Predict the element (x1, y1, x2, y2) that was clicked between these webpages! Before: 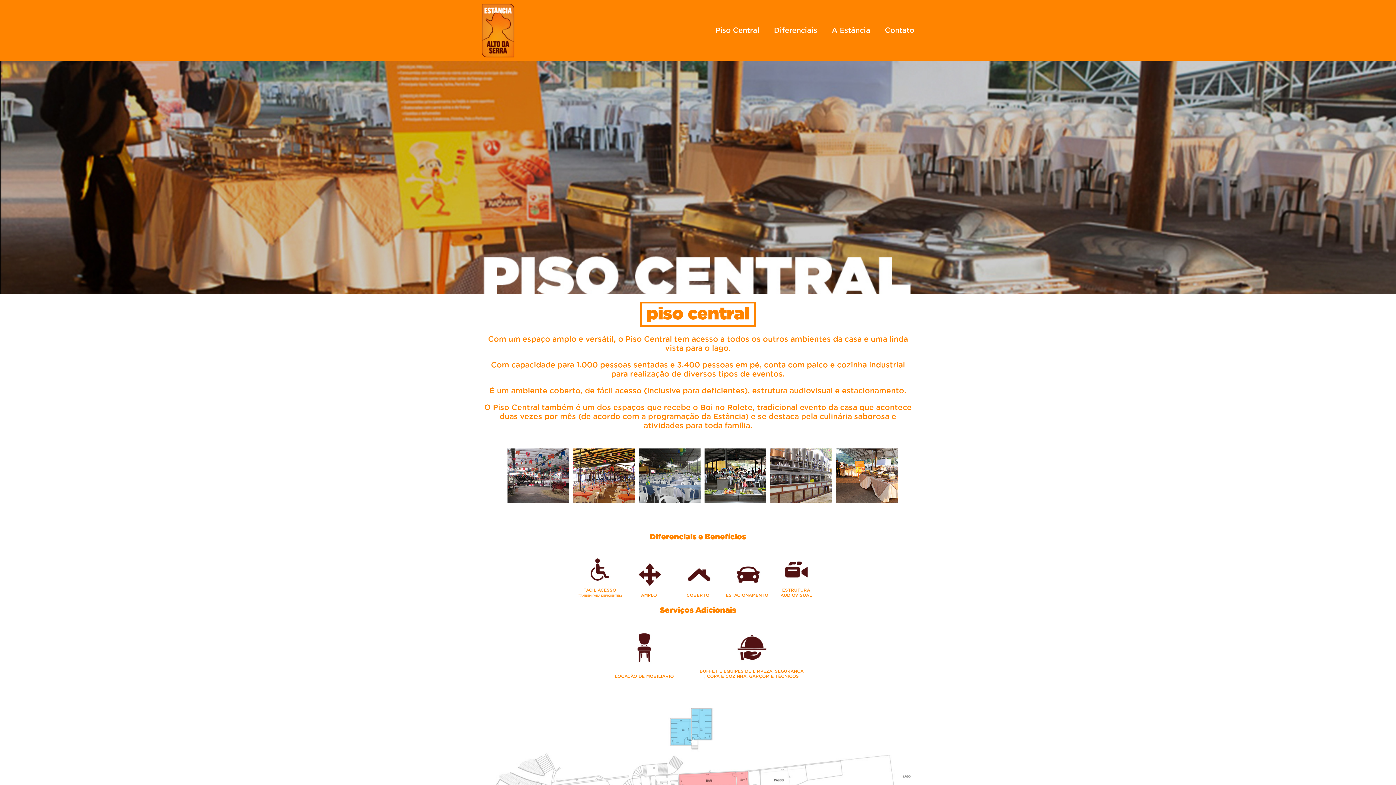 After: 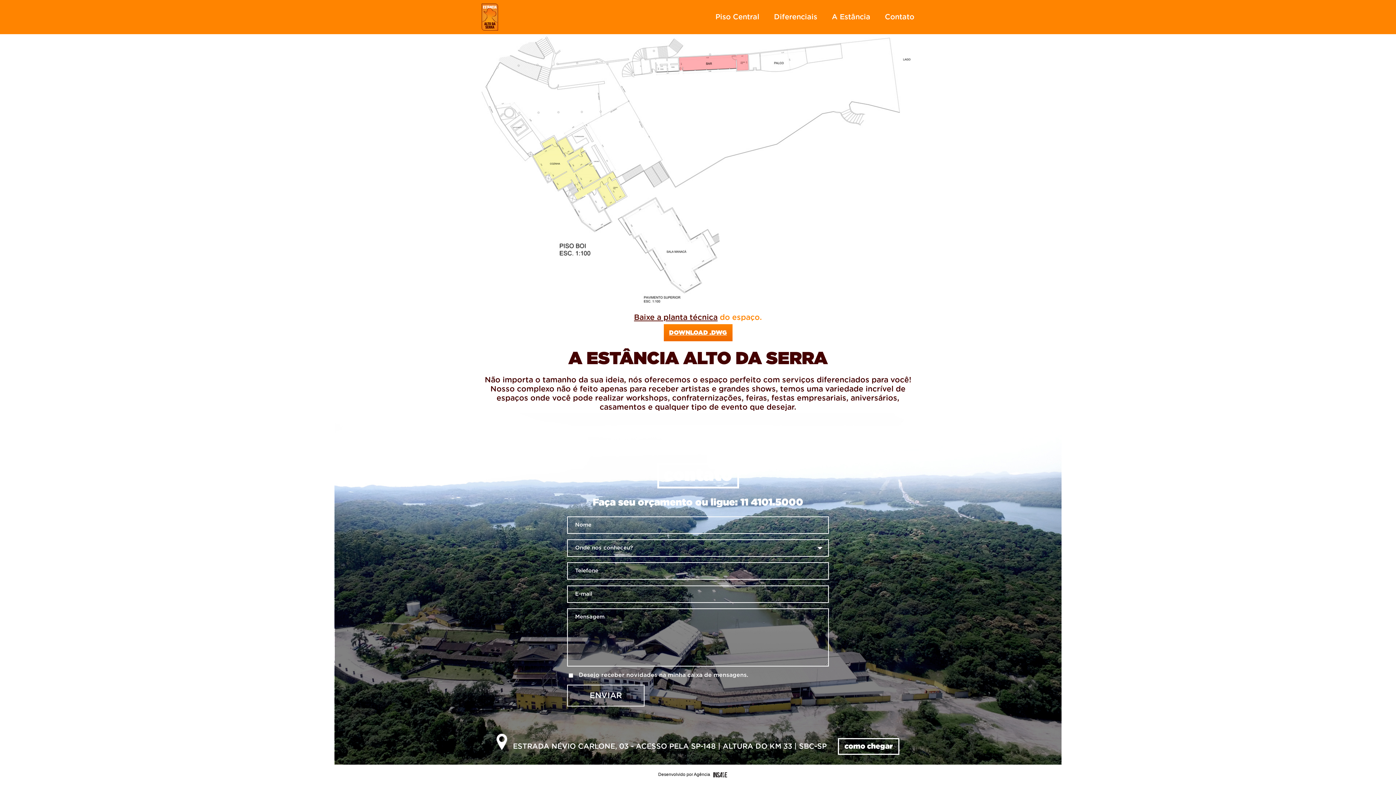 Action: bbox: (885, 26, 914, 34) label: Contato